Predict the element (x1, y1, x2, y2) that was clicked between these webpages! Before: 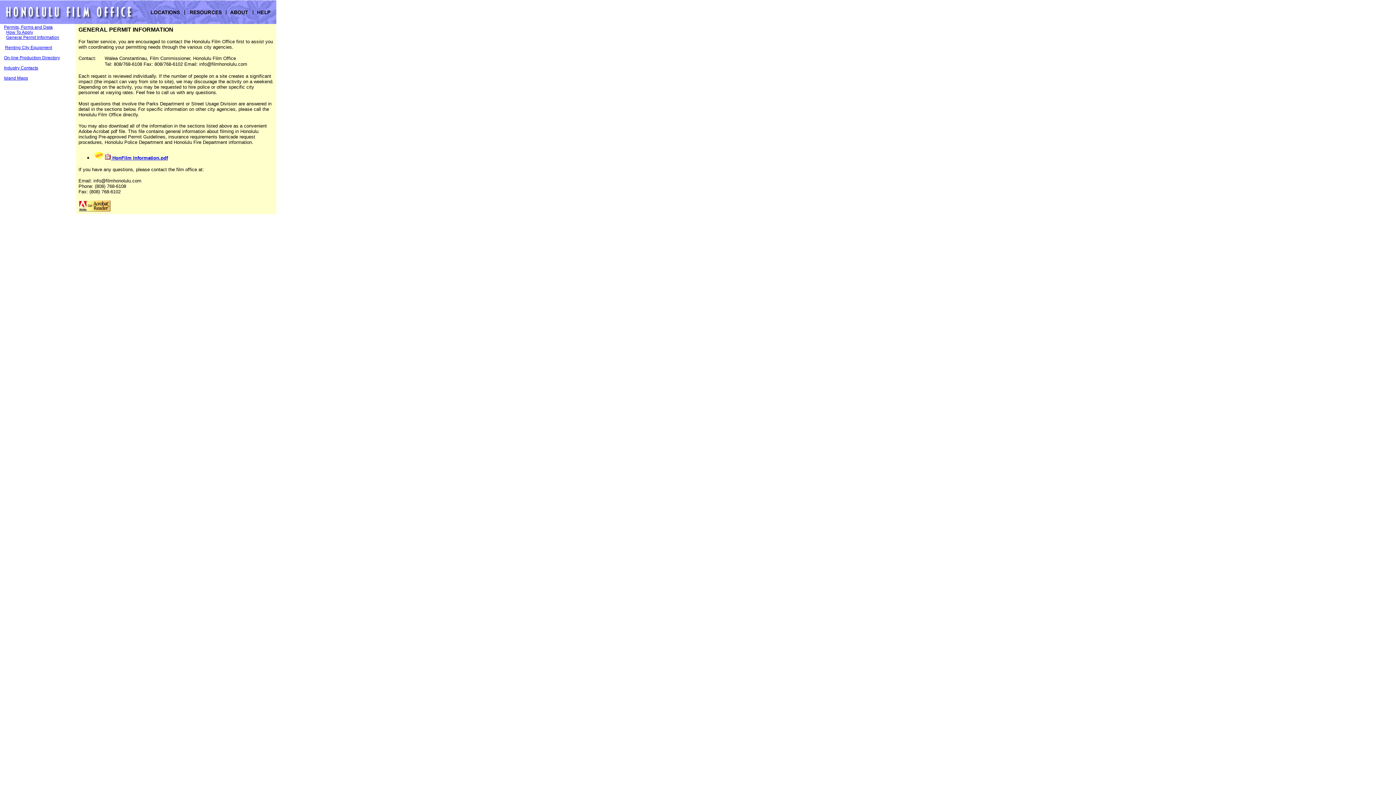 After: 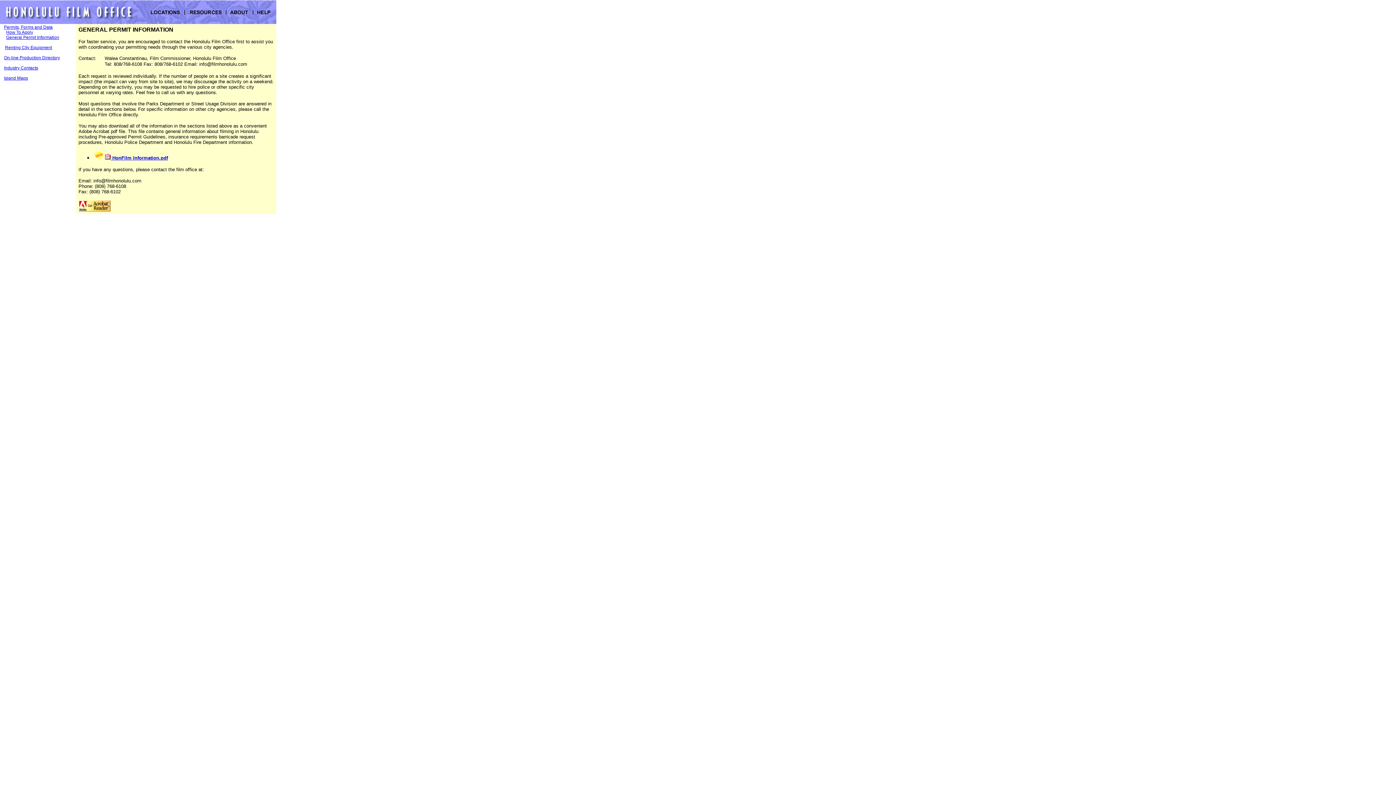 Action: bbox: (78, 207, 110, 212)